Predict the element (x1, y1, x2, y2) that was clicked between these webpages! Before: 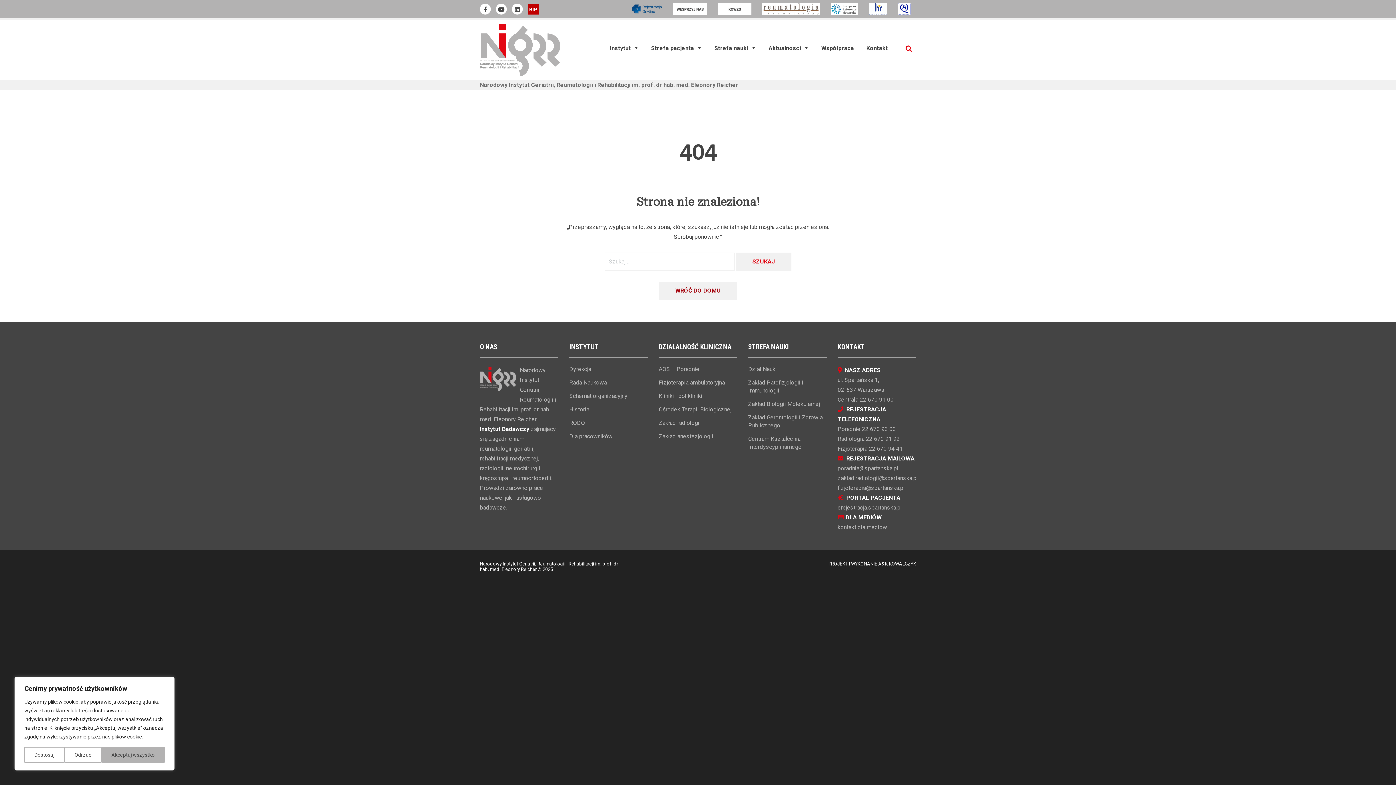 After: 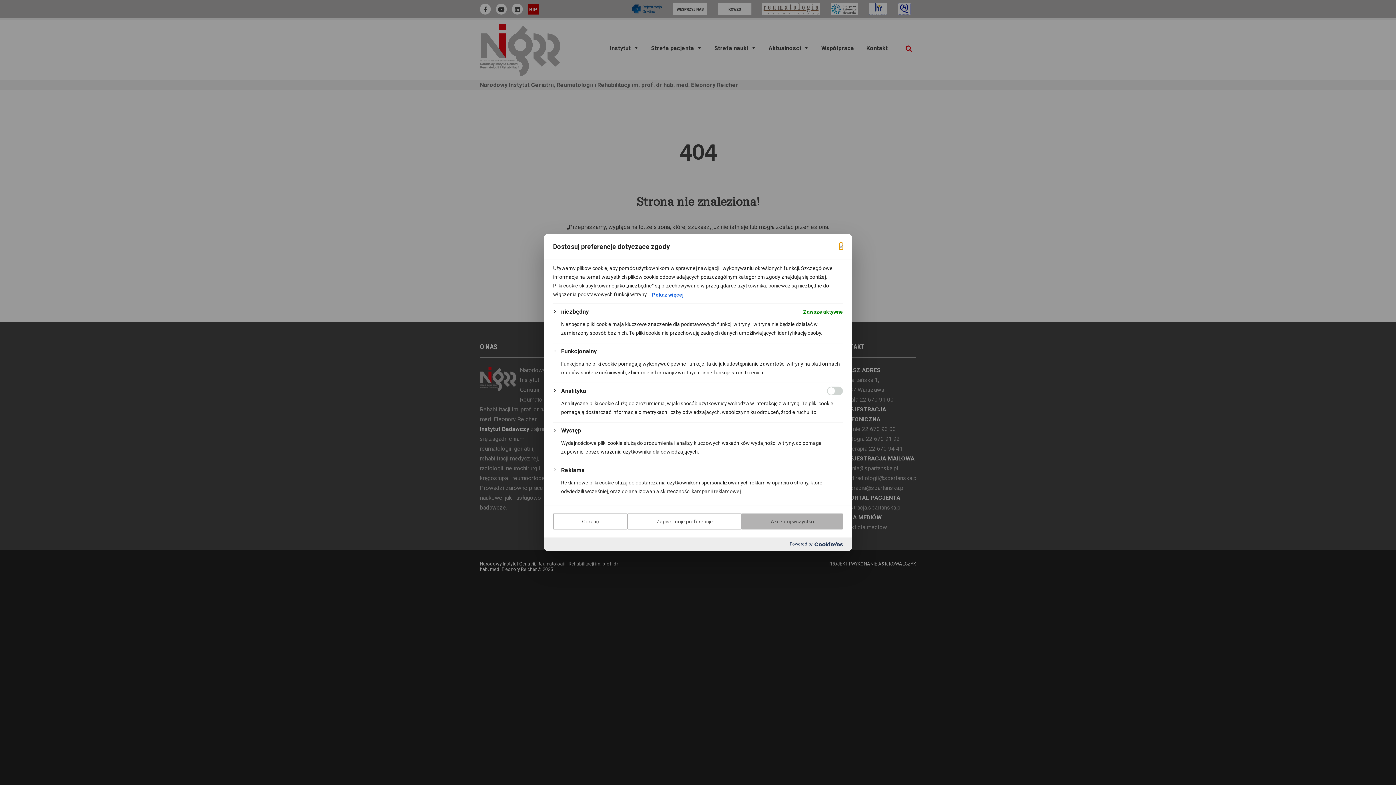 Action: bbox: (24, 747, 64, 763) label: Dostosuj